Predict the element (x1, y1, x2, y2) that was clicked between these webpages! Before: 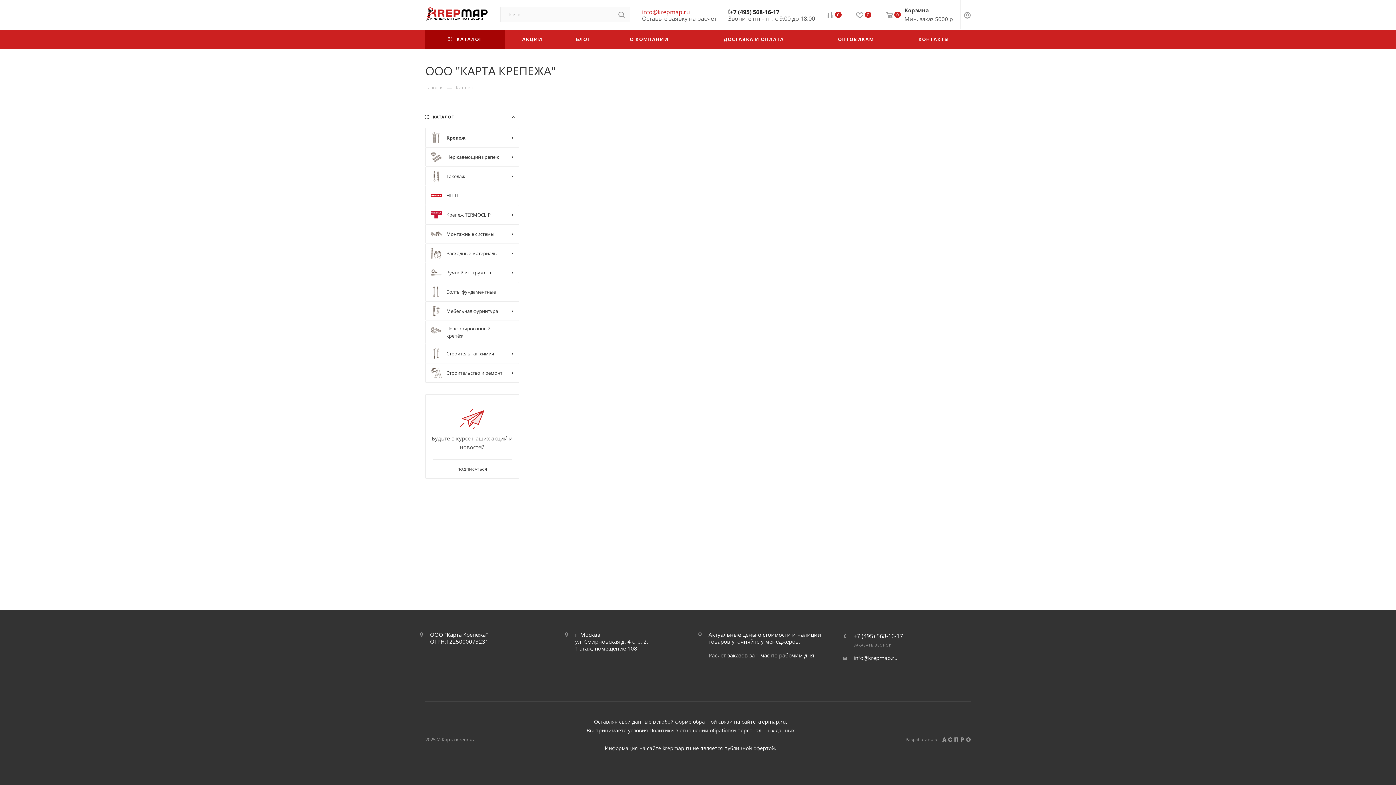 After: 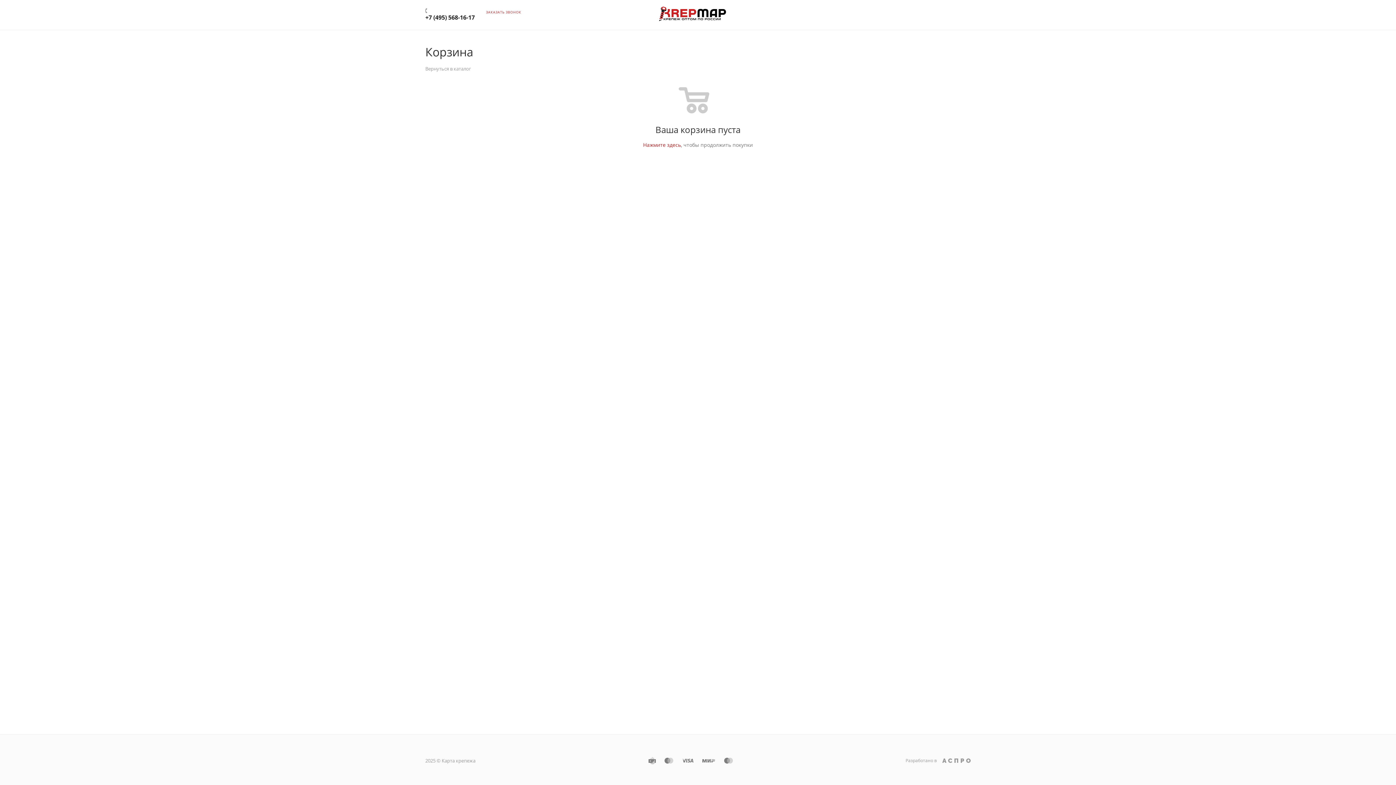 Action: label: 0 bbox: (878, 11, 908, 20)